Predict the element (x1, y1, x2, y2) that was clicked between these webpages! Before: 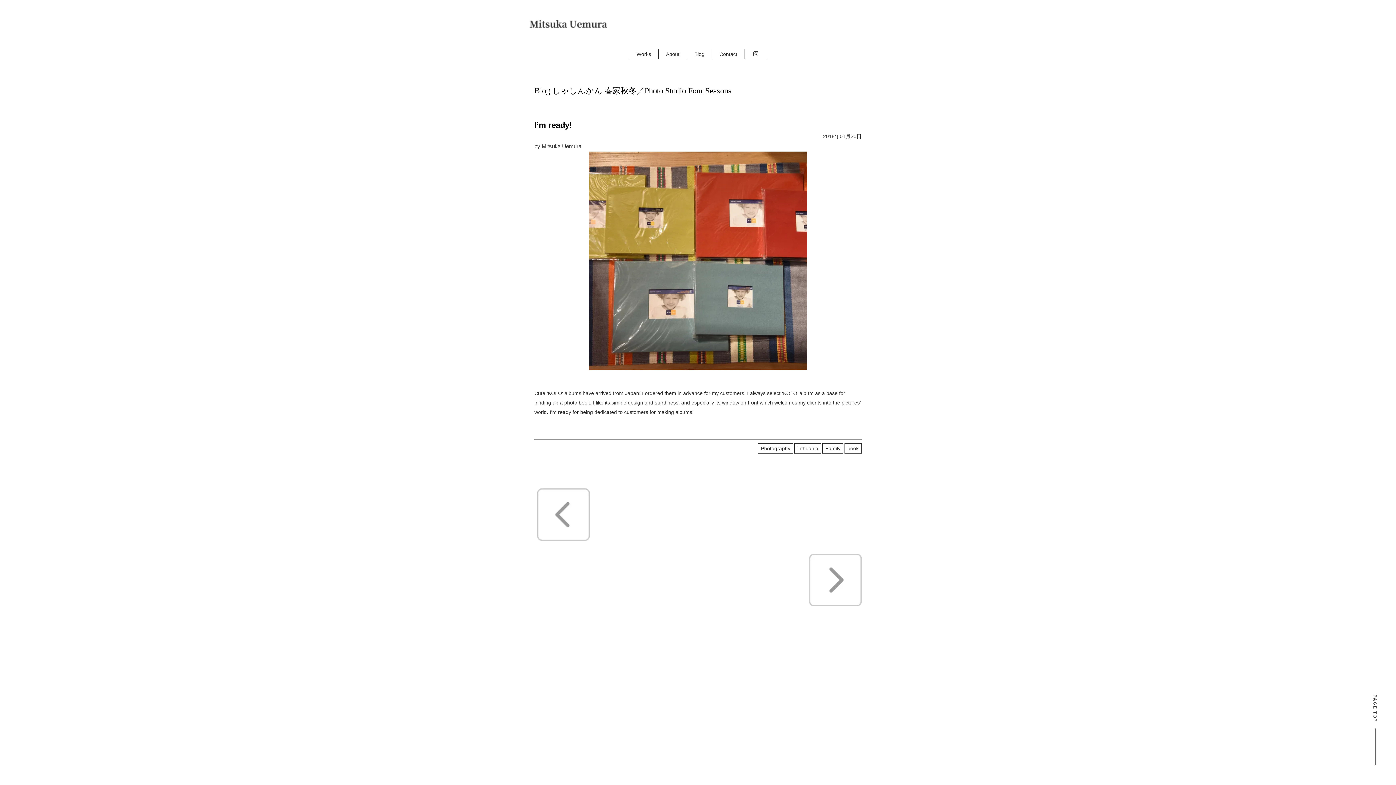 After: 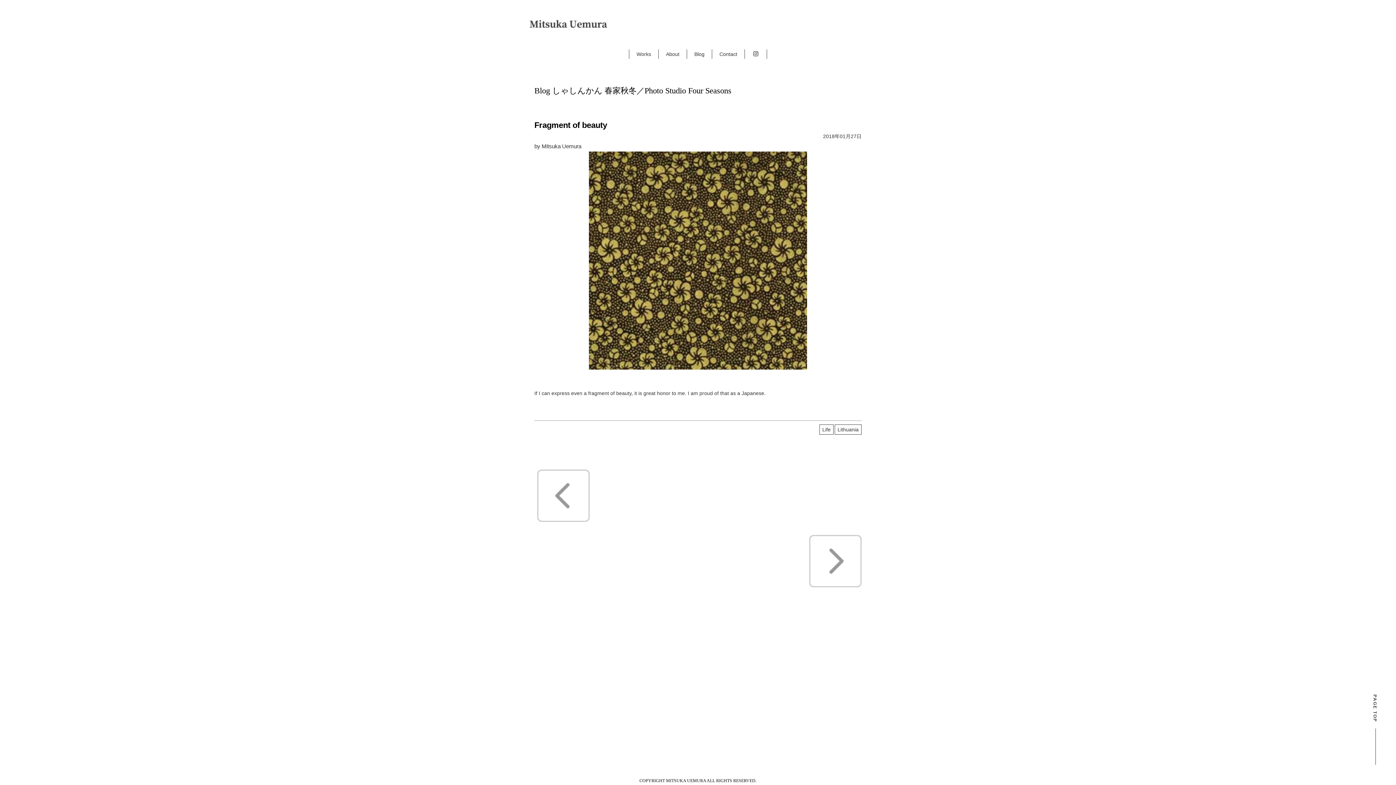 Action: bbox: (809, 576, 861, 582)